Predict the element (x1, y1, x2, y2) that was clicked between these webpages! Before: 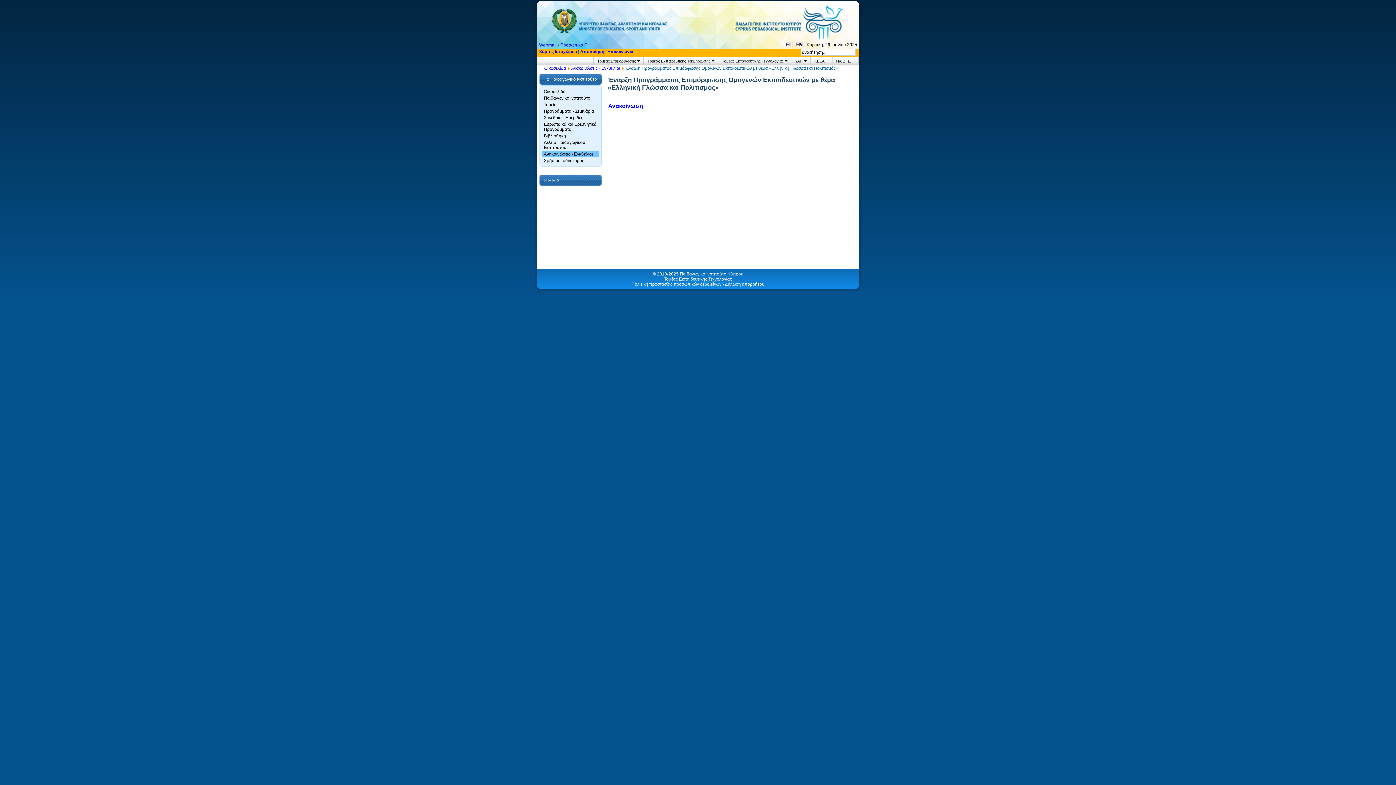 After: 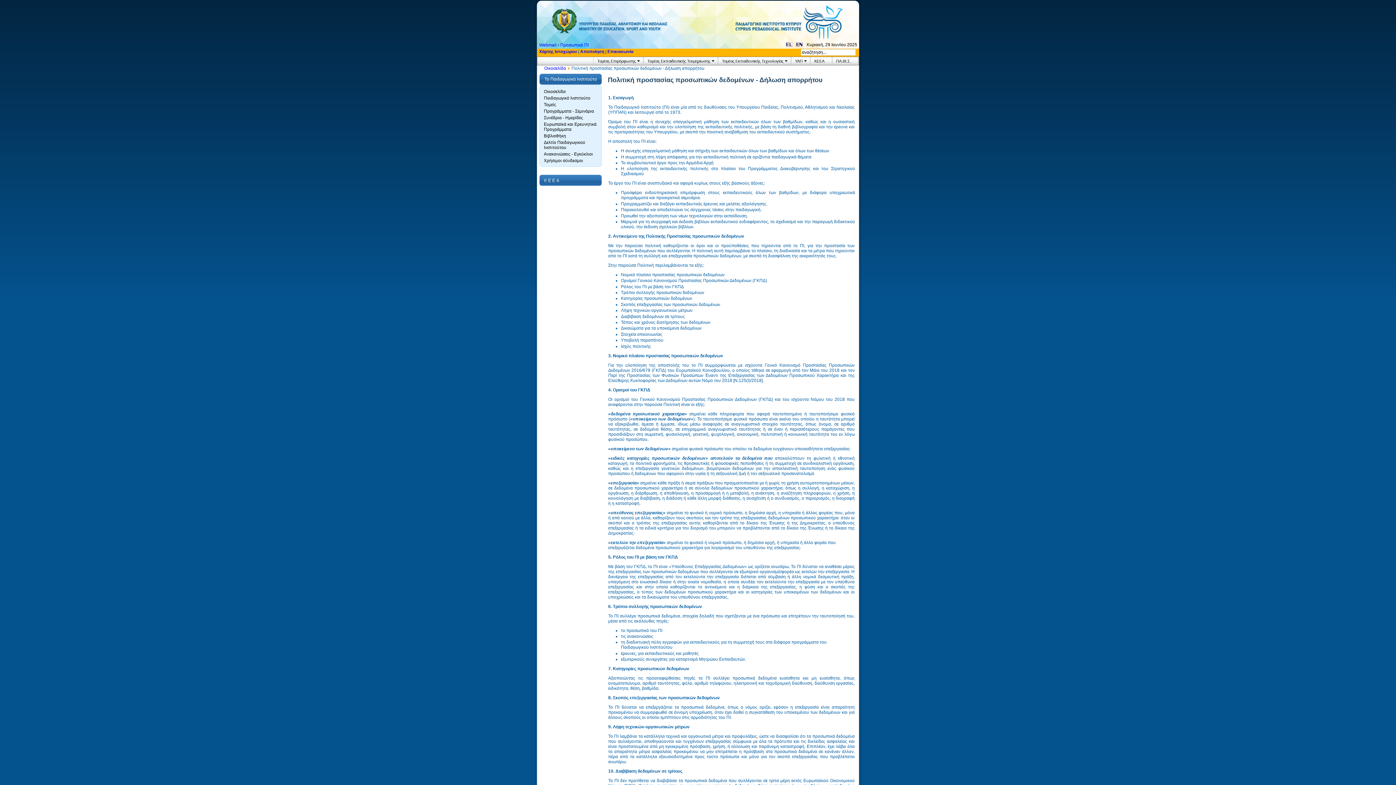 Action: bbox: (631, 281, 764, 286) label: Πολιτική προστασίας προσωπικών δεδομένων - Δήλωση απορρήτου